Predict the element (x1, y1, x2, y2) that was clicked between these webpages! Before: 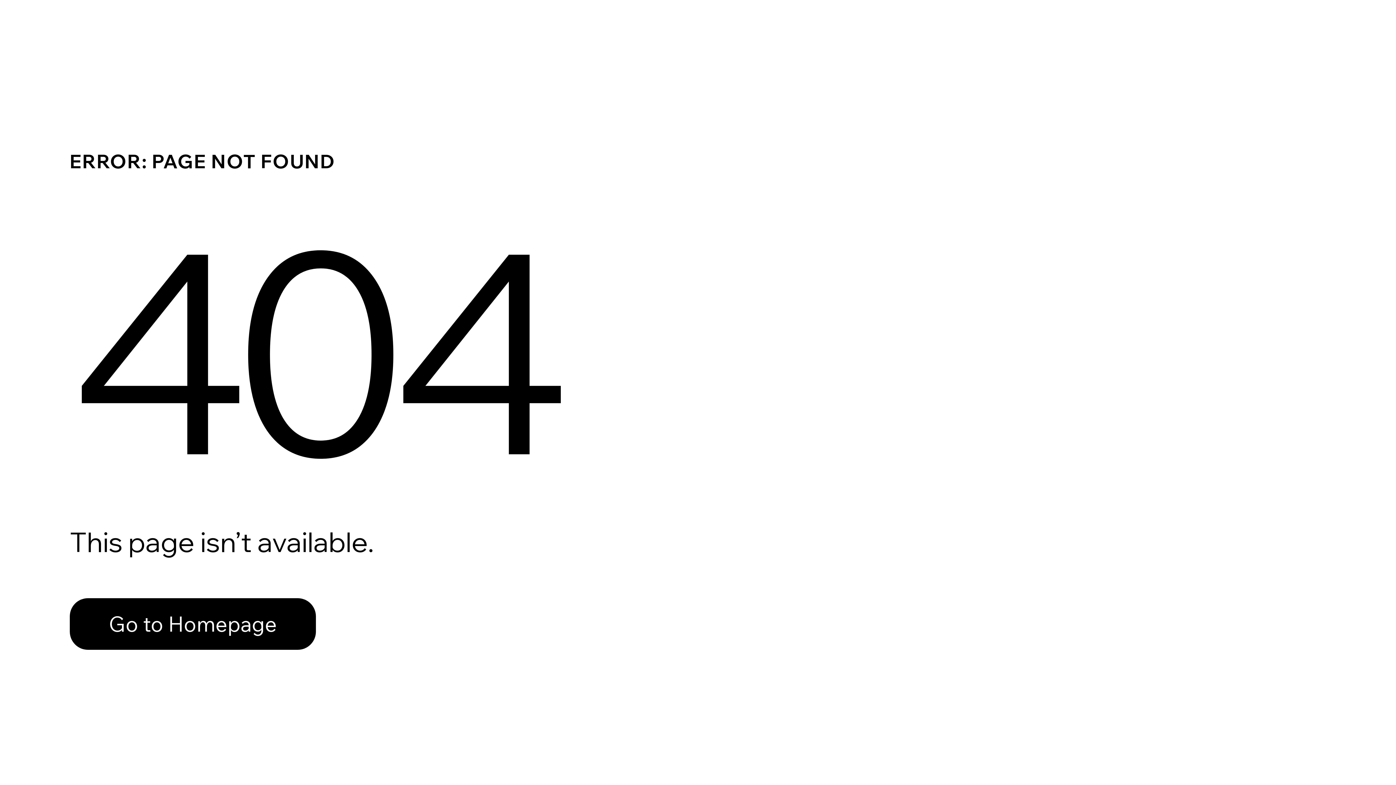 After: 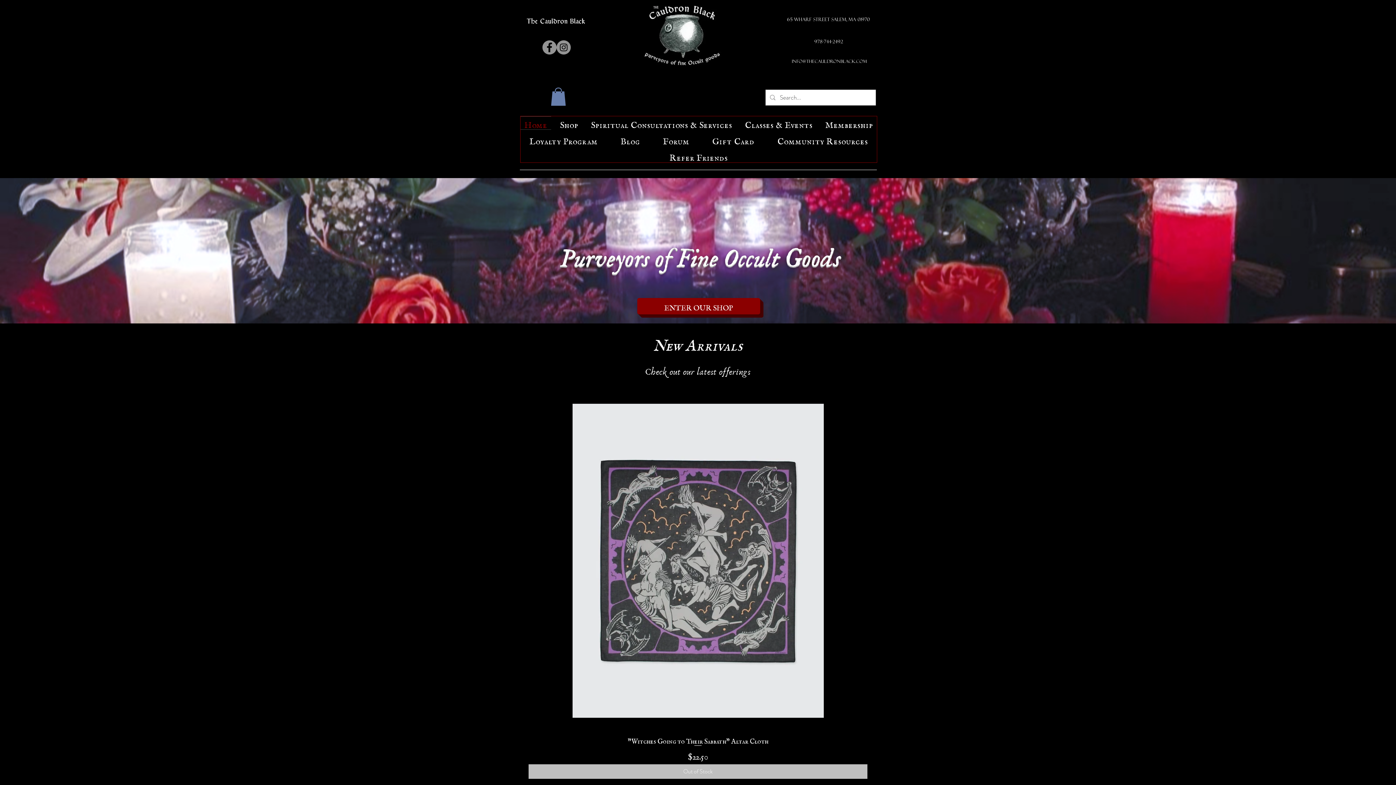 Action: label: Go to Homepage bbox: (69, 598, 316, 650)